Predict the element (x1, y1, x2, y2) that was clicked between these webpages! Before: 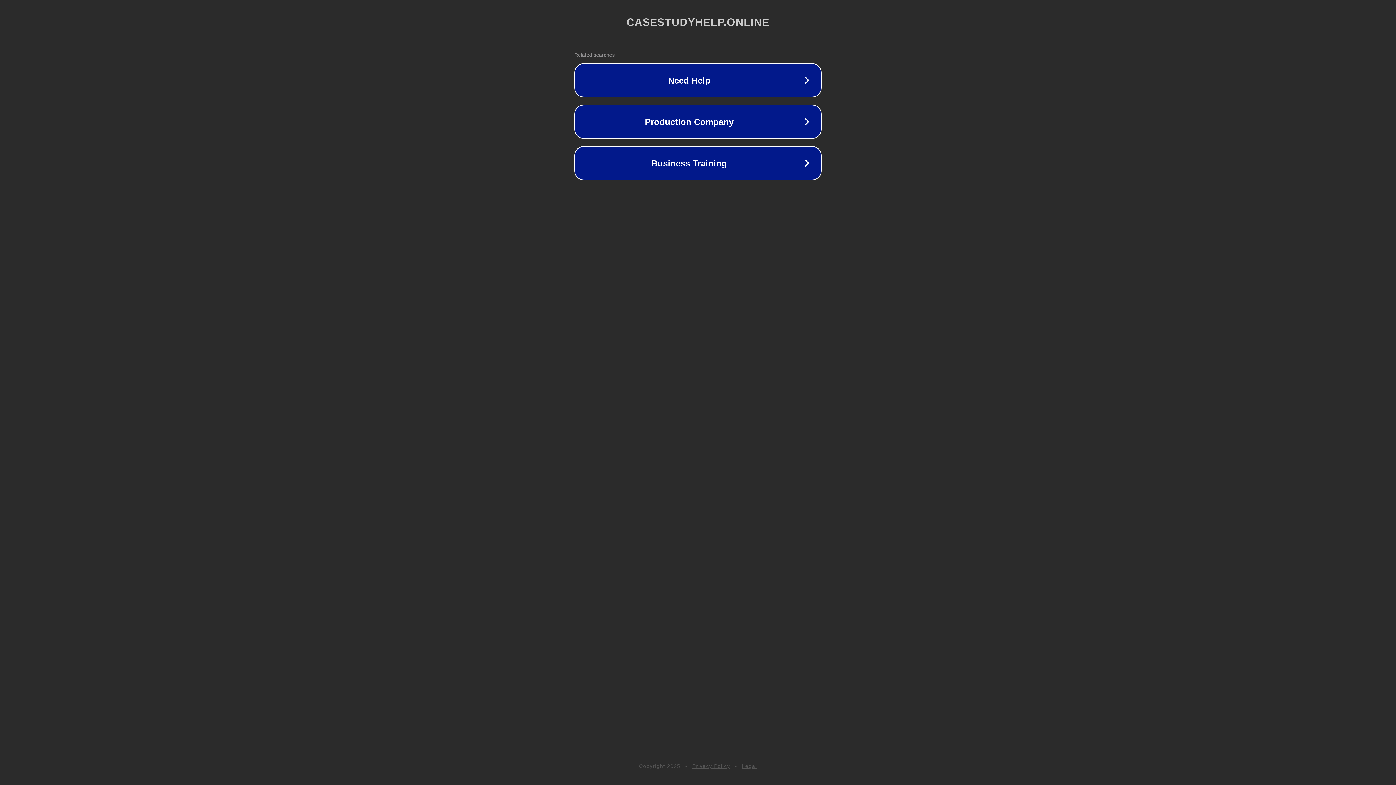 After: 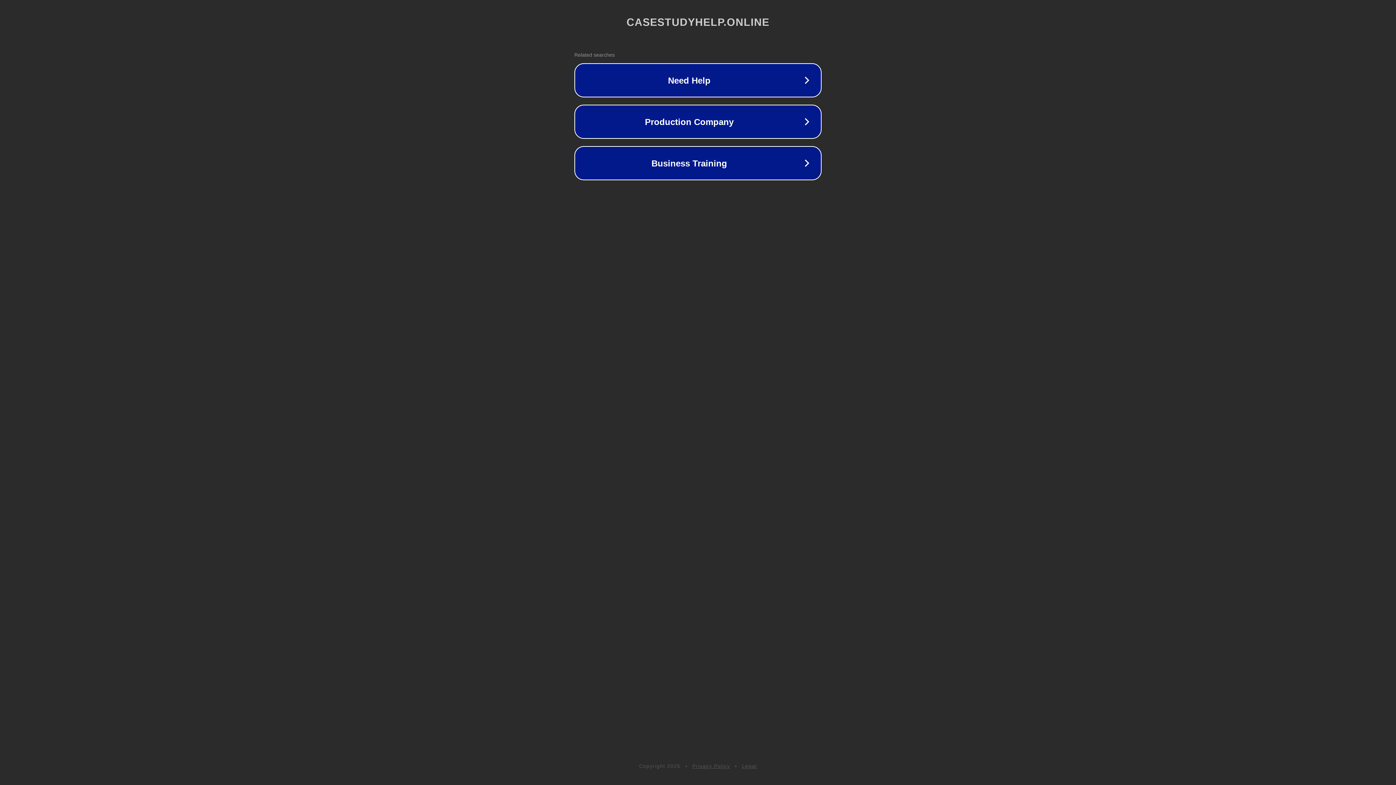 Action: label: Privacy Policy bbox: (692, 763, 730, 769)